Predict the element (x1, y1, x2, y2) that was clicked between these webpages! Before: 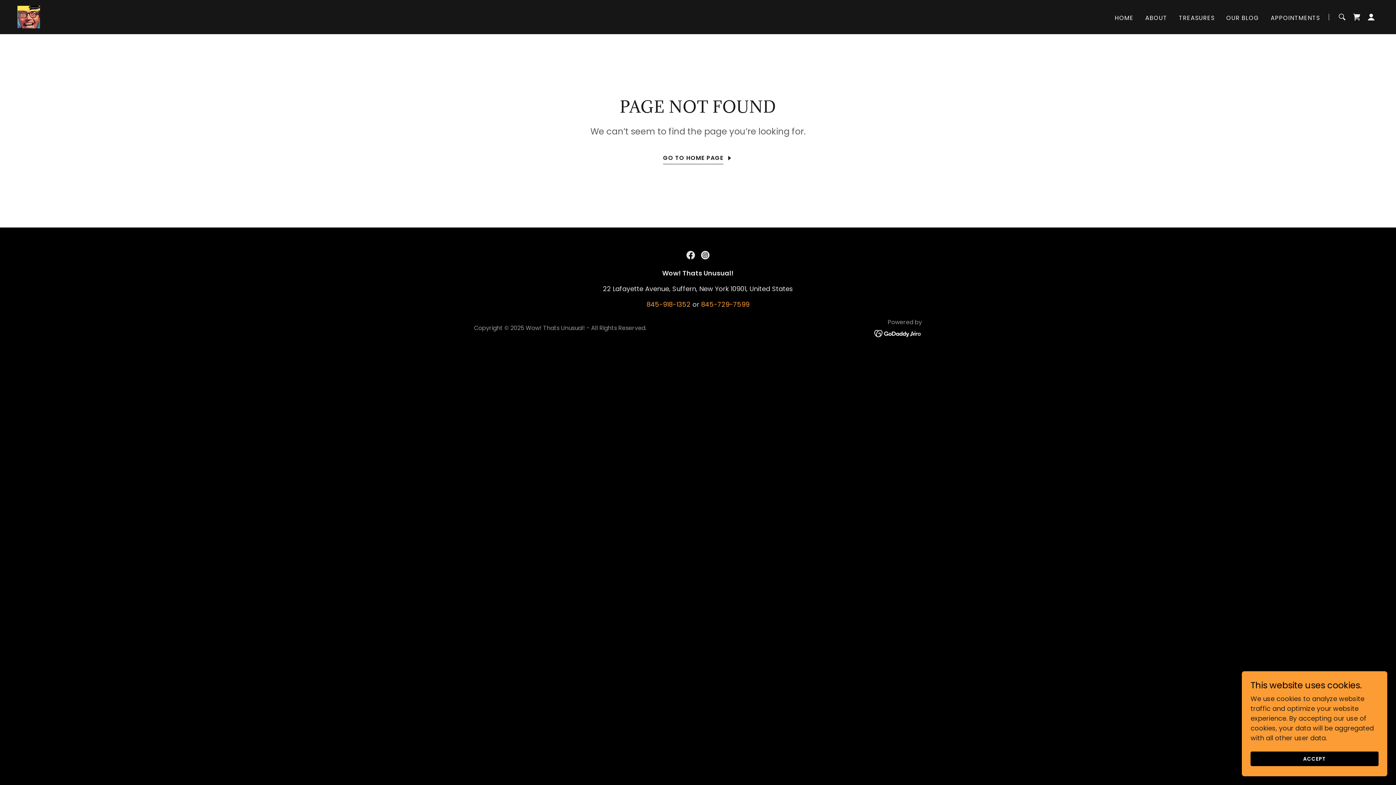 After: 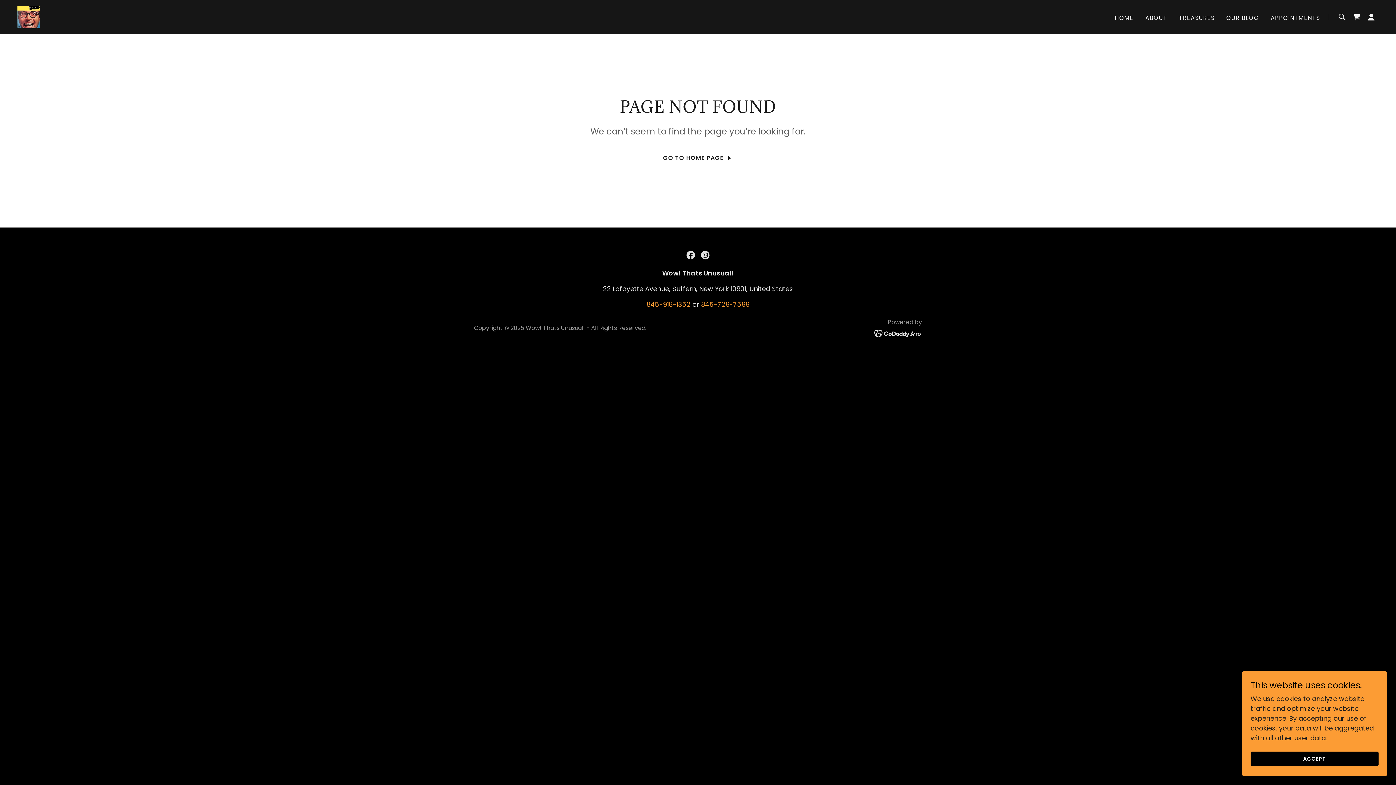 Action: bbox: (874, 328, 922, 337)